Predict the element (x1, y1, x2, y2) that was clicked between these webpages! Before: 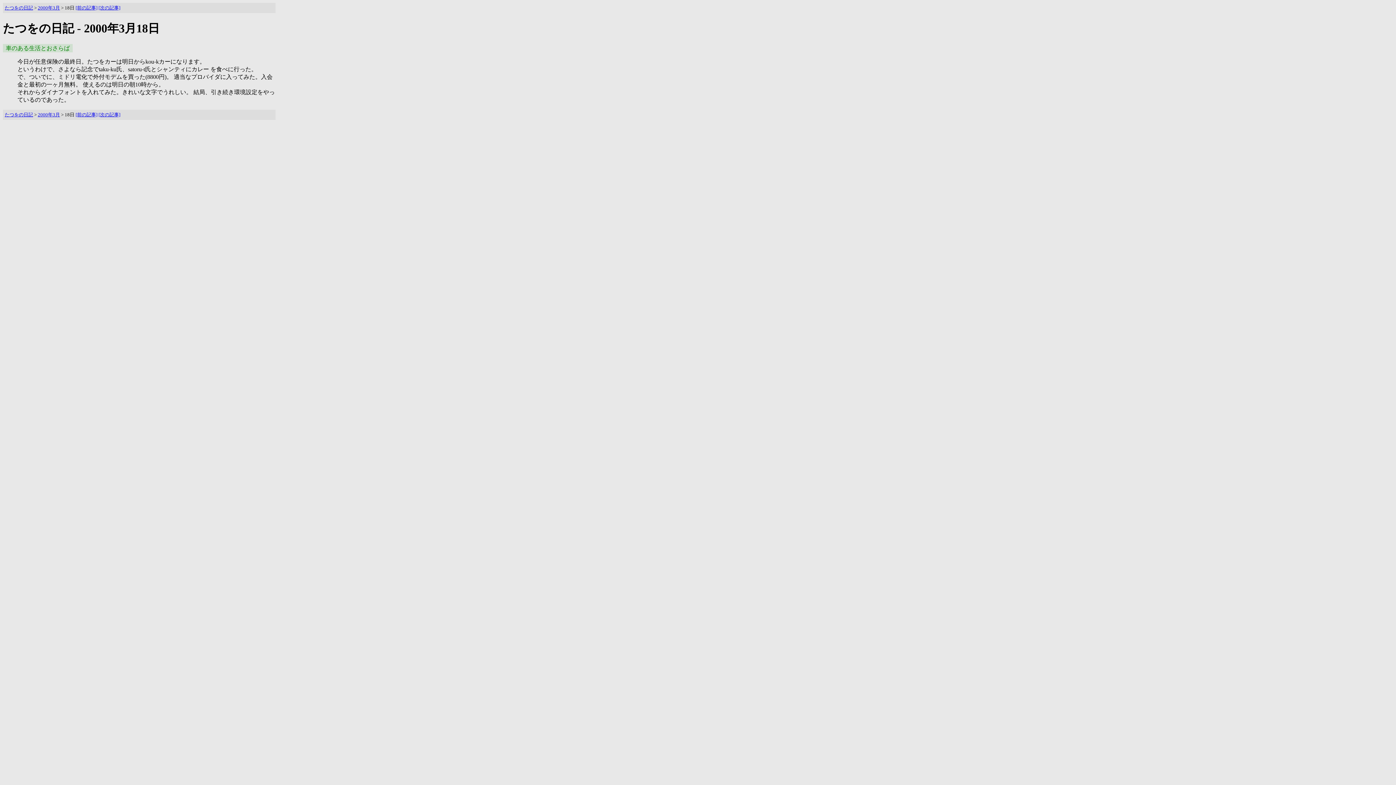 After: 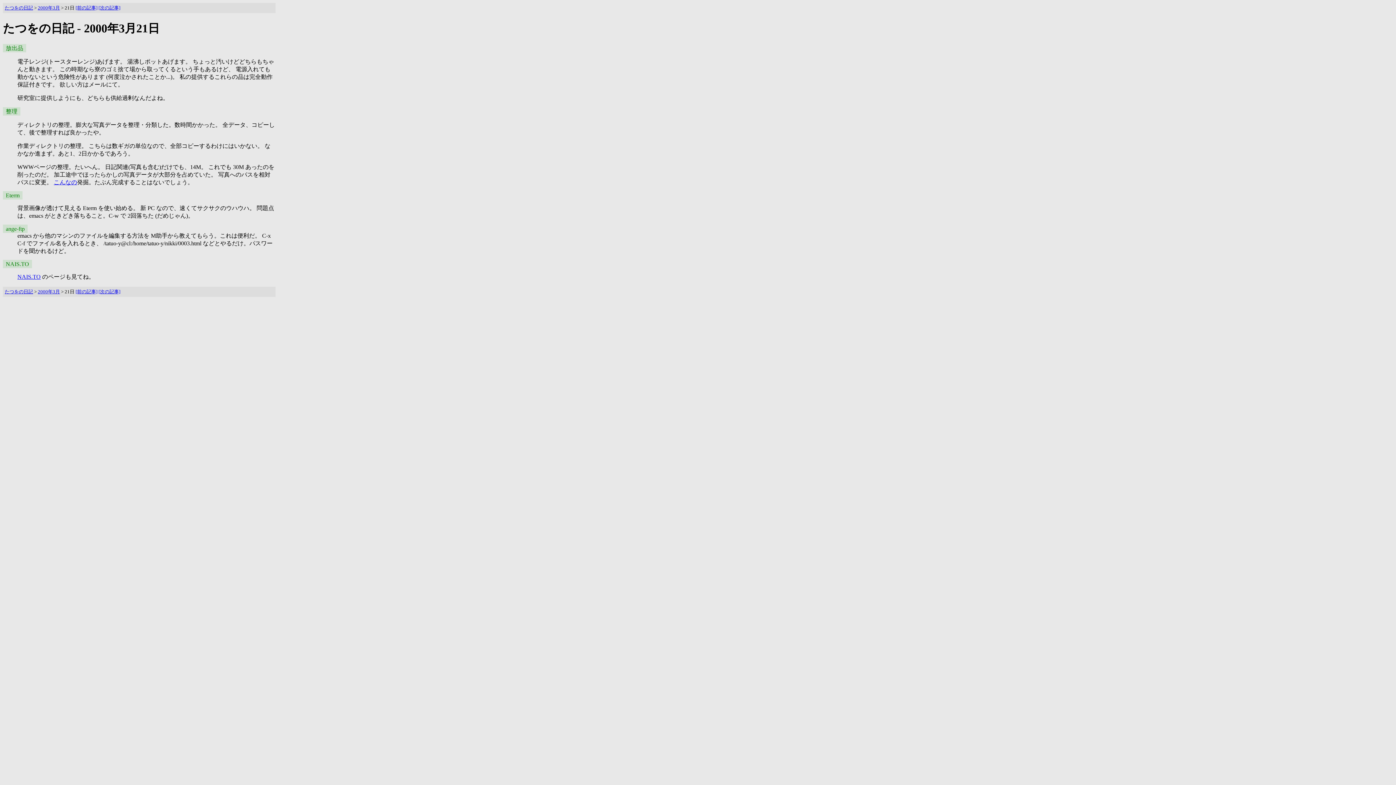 Action: bbox: (98, 111, 120, 117) label: [次の記事]